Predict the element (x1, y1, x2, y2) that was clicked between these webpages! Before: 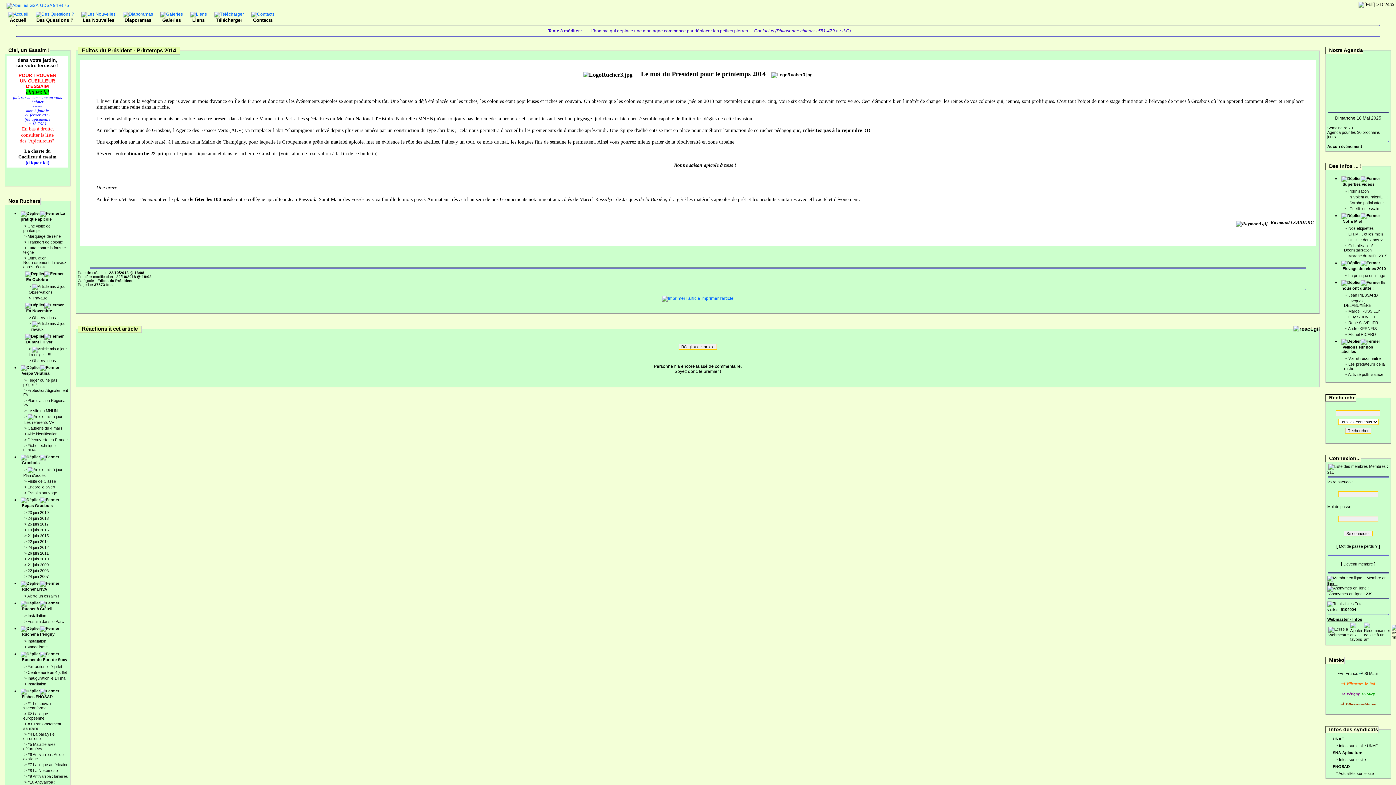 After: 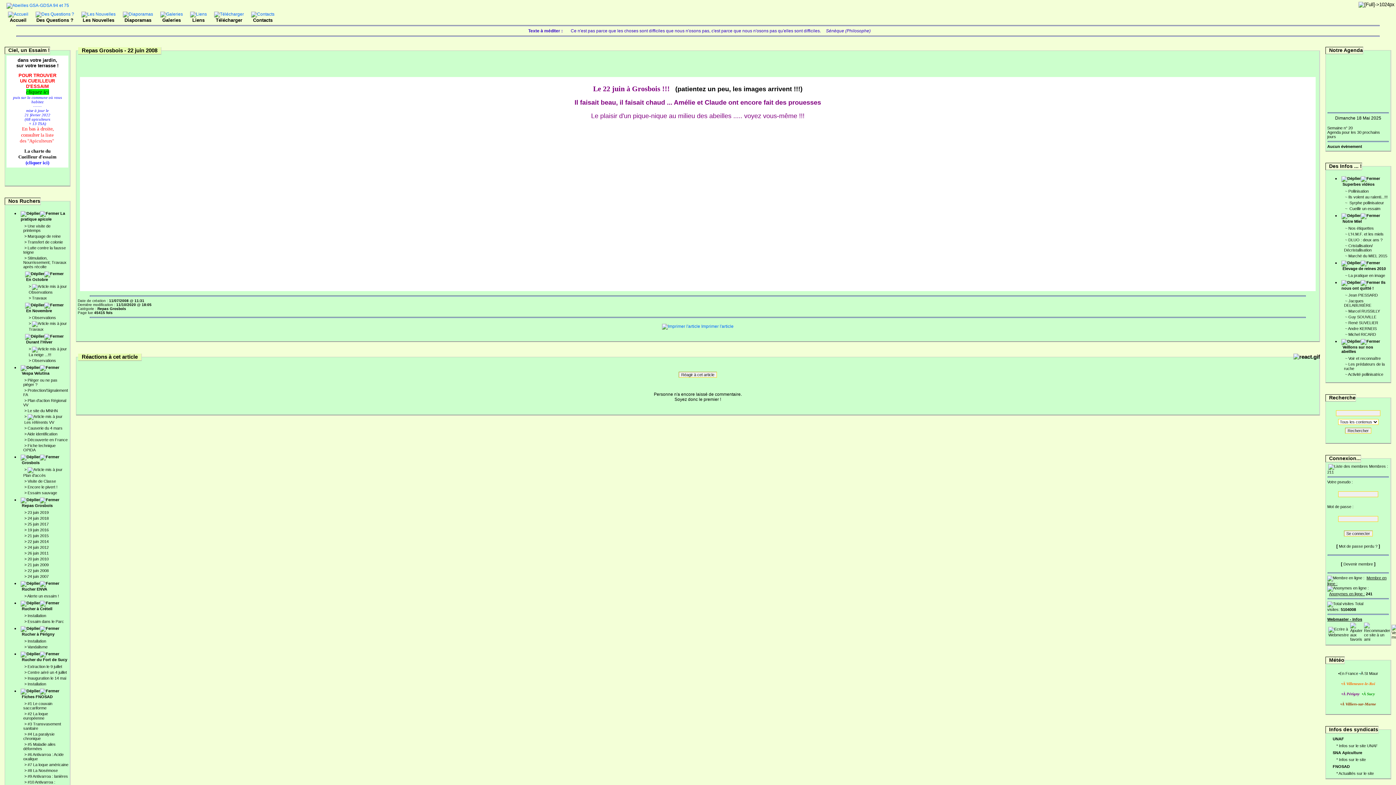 Action: bbox: (27, 568, 48, 573) label: 22 juin 2008